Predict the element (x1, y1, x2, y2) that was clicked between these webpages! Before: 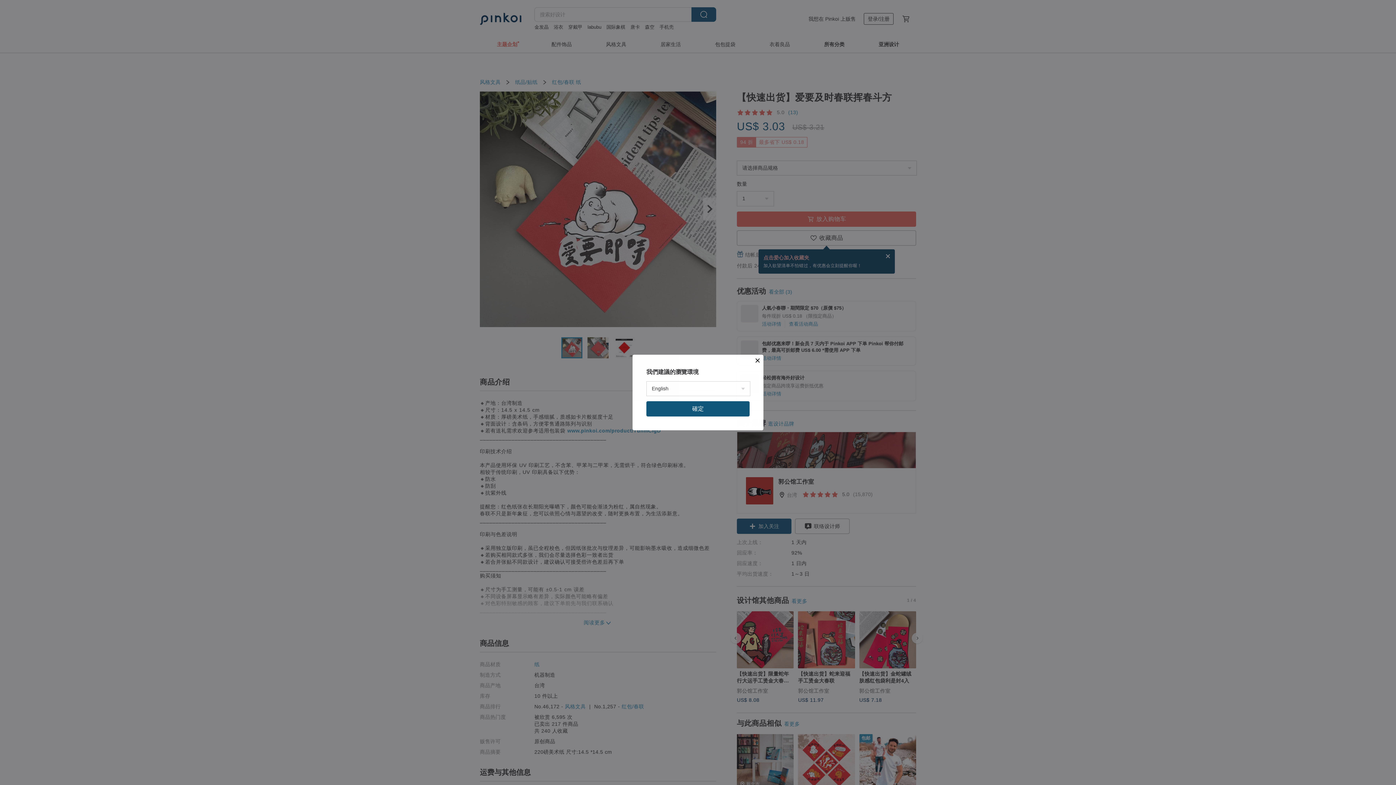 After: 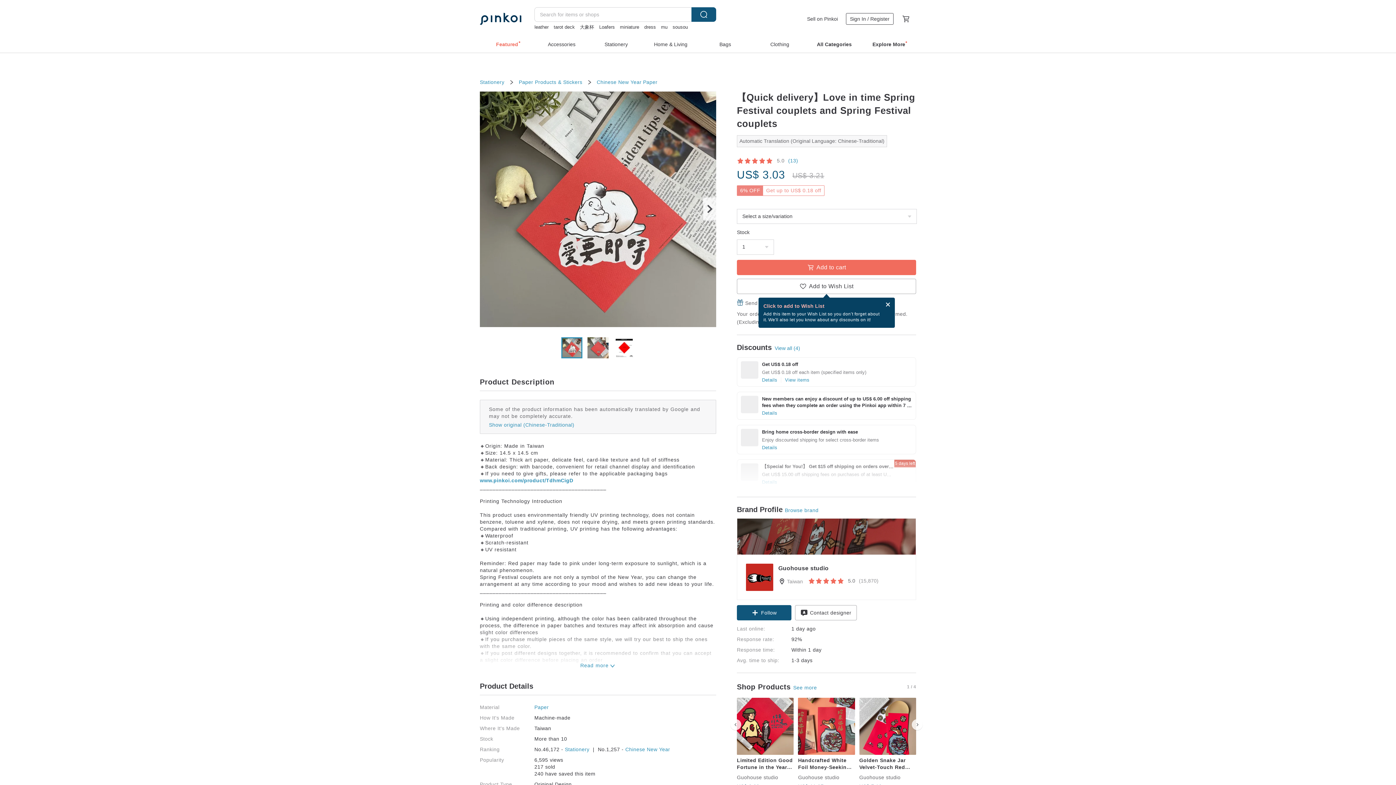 Action: bbox: (646, 401, 749, 416) label: 確定